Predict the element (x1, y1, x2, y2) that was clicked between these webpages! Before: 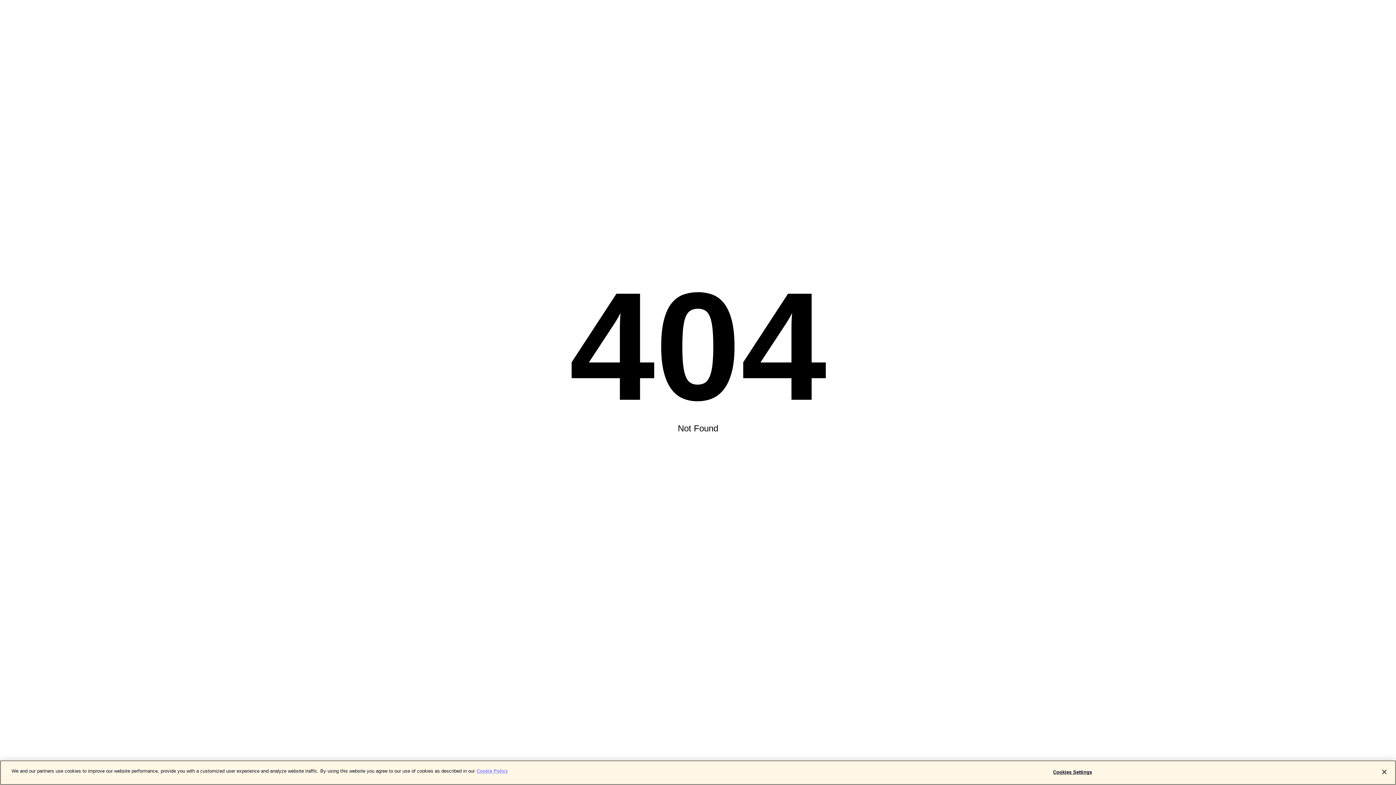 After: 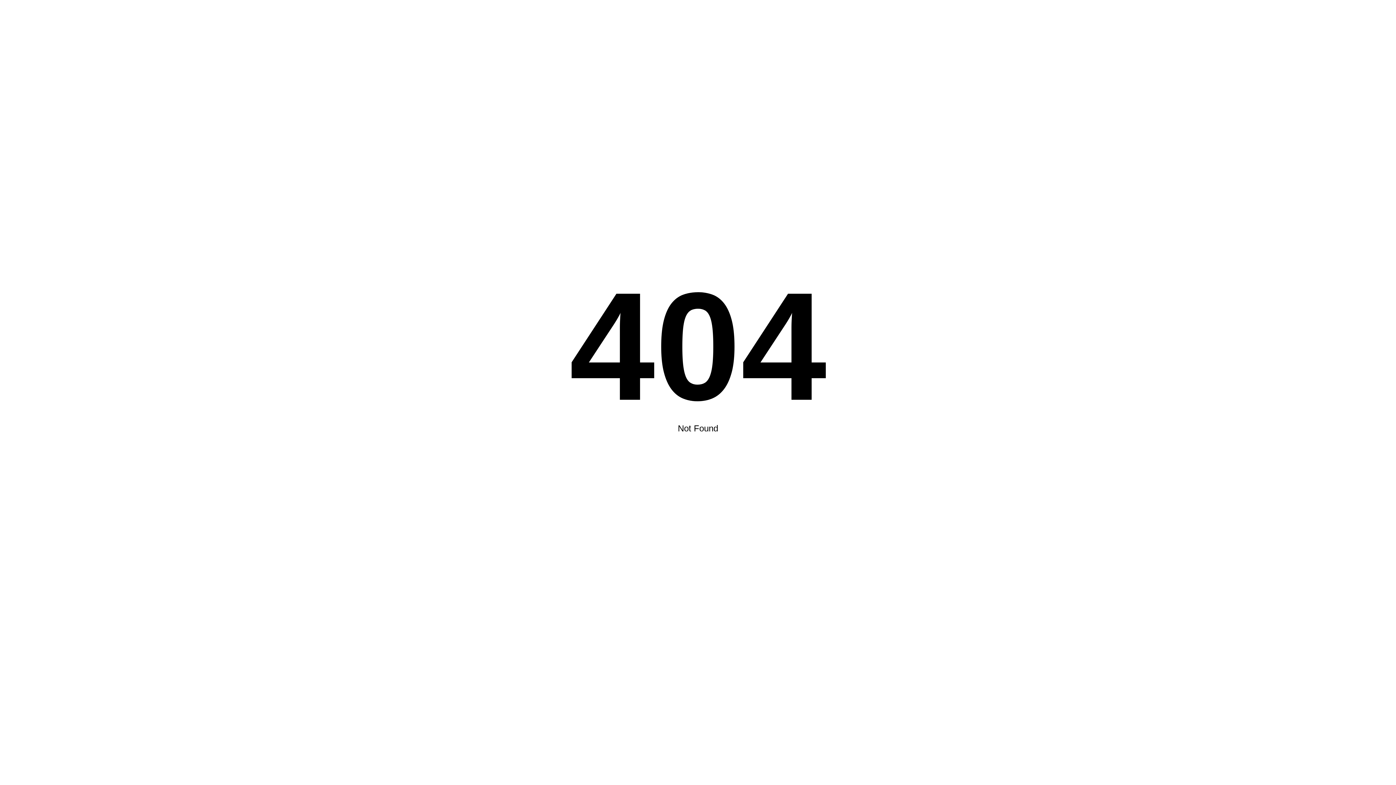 Action: label: Close bbox: (1376, 764, 1392, 780)